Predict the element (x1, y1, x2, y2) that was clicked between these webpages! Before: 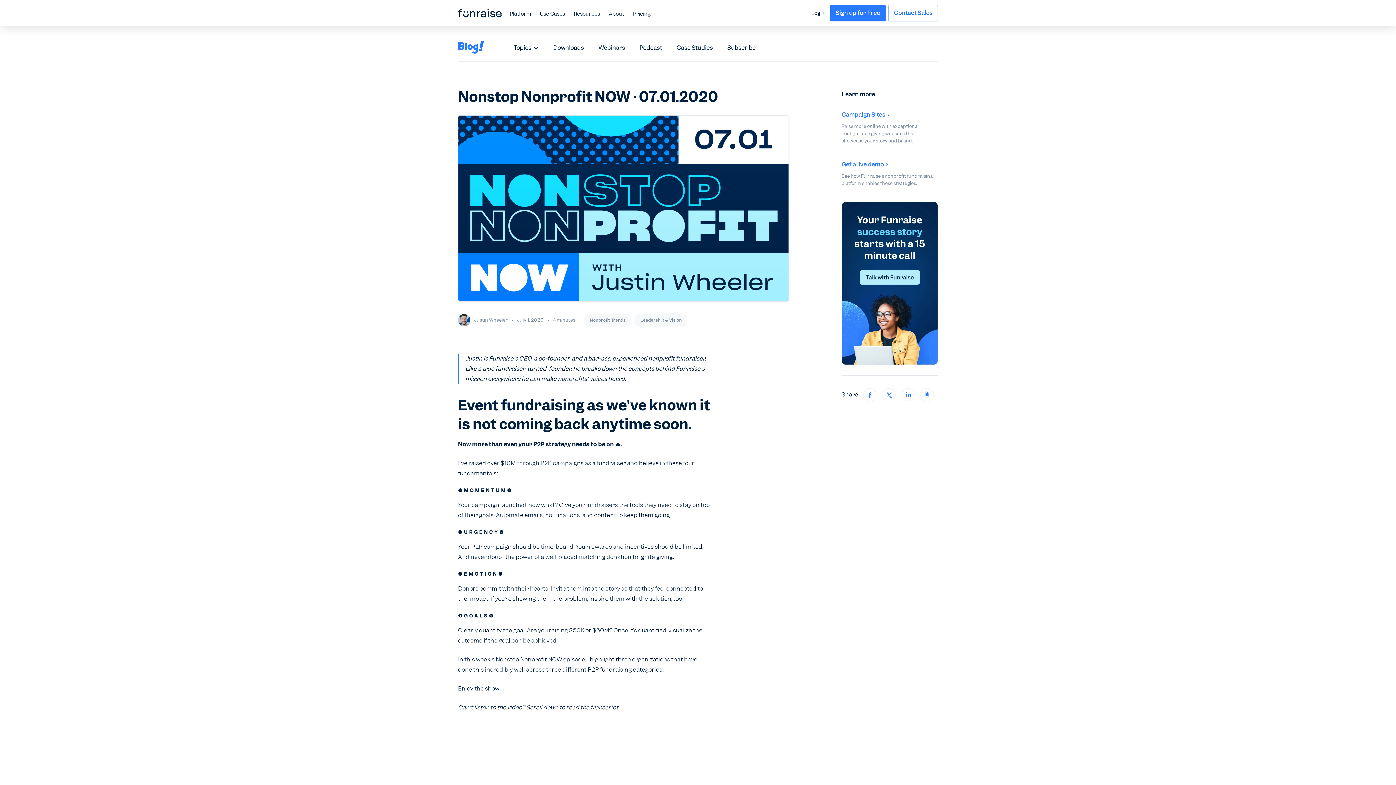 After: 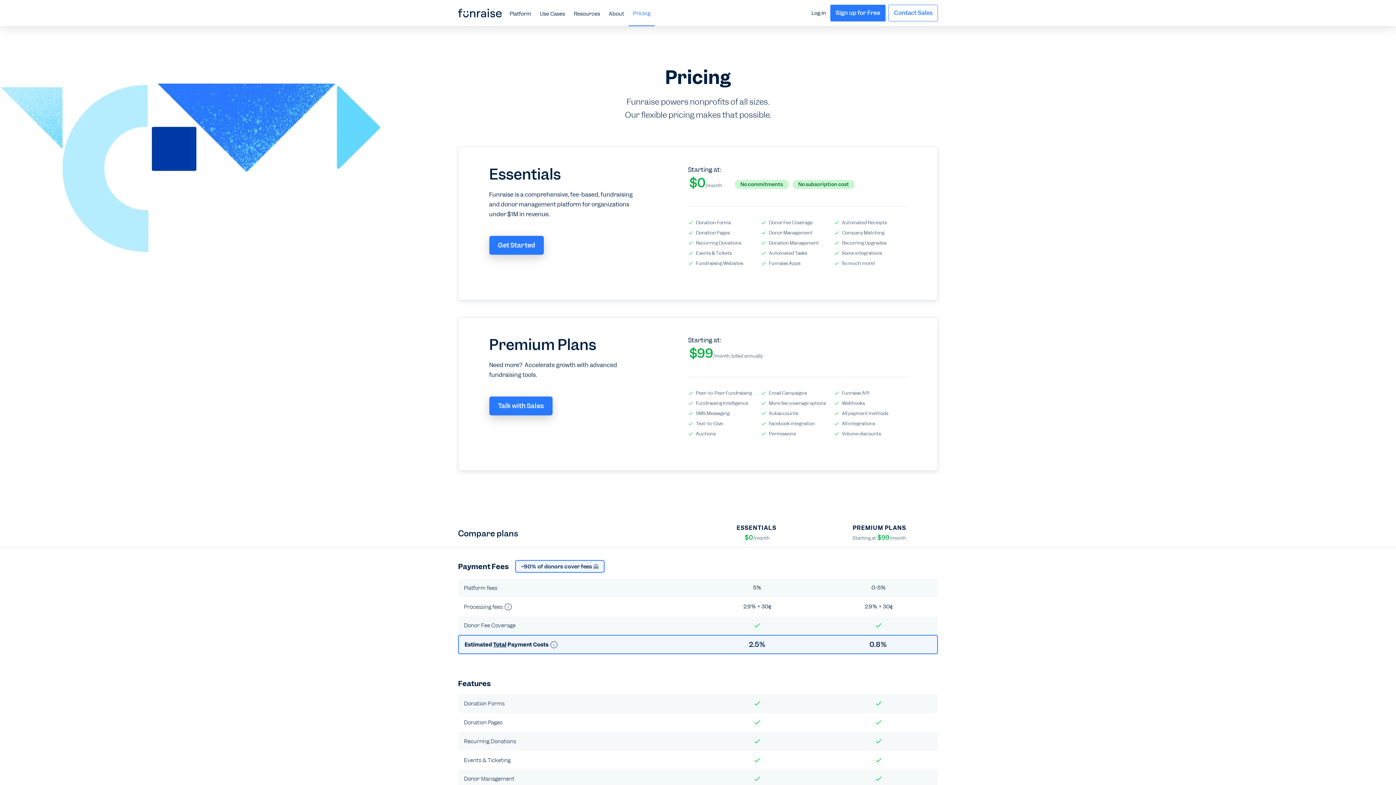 Action: bbox: (628, 0, 655, 26) label: Pricing